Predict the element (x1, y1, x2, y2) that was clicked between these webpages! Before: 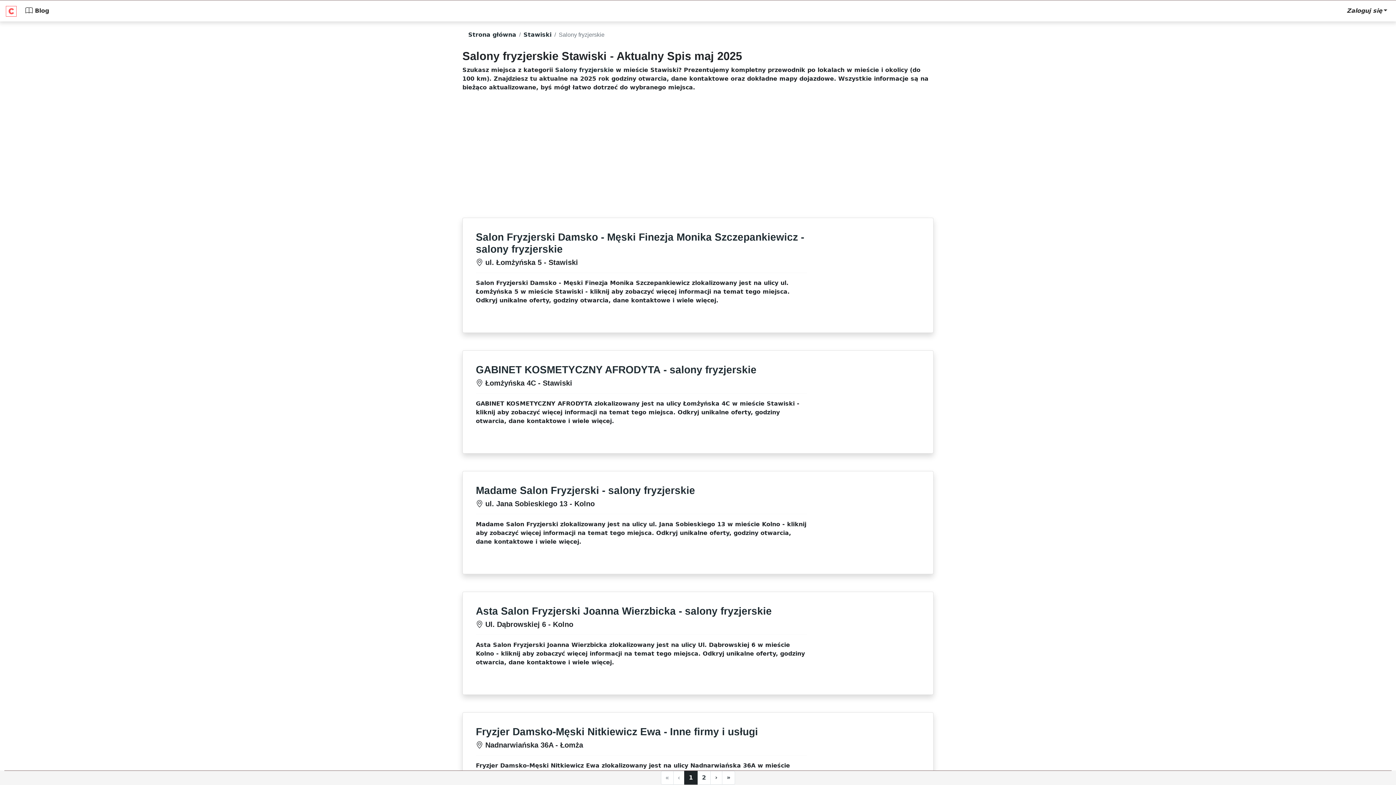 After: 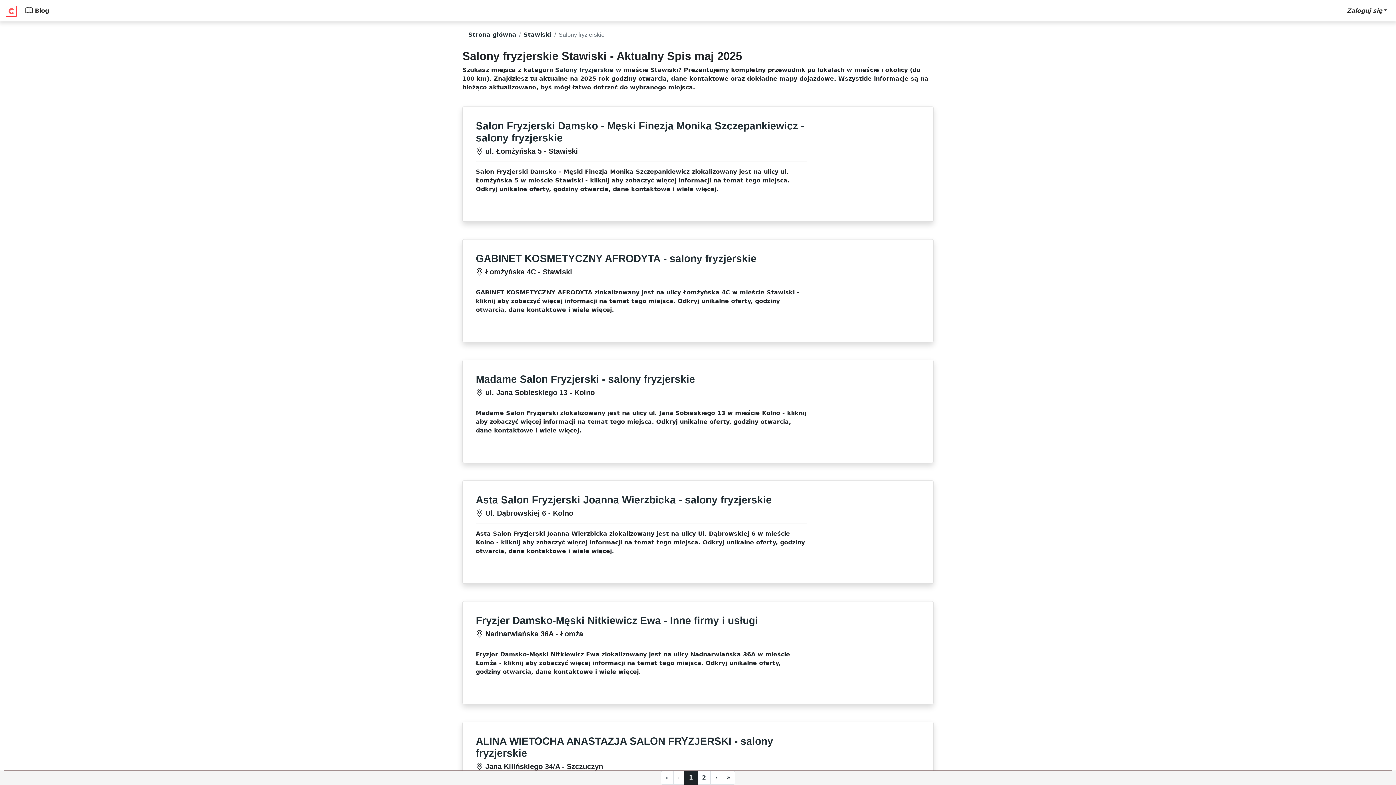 Action: bbox: (684, 771, 697, 785) label: Go to page 1